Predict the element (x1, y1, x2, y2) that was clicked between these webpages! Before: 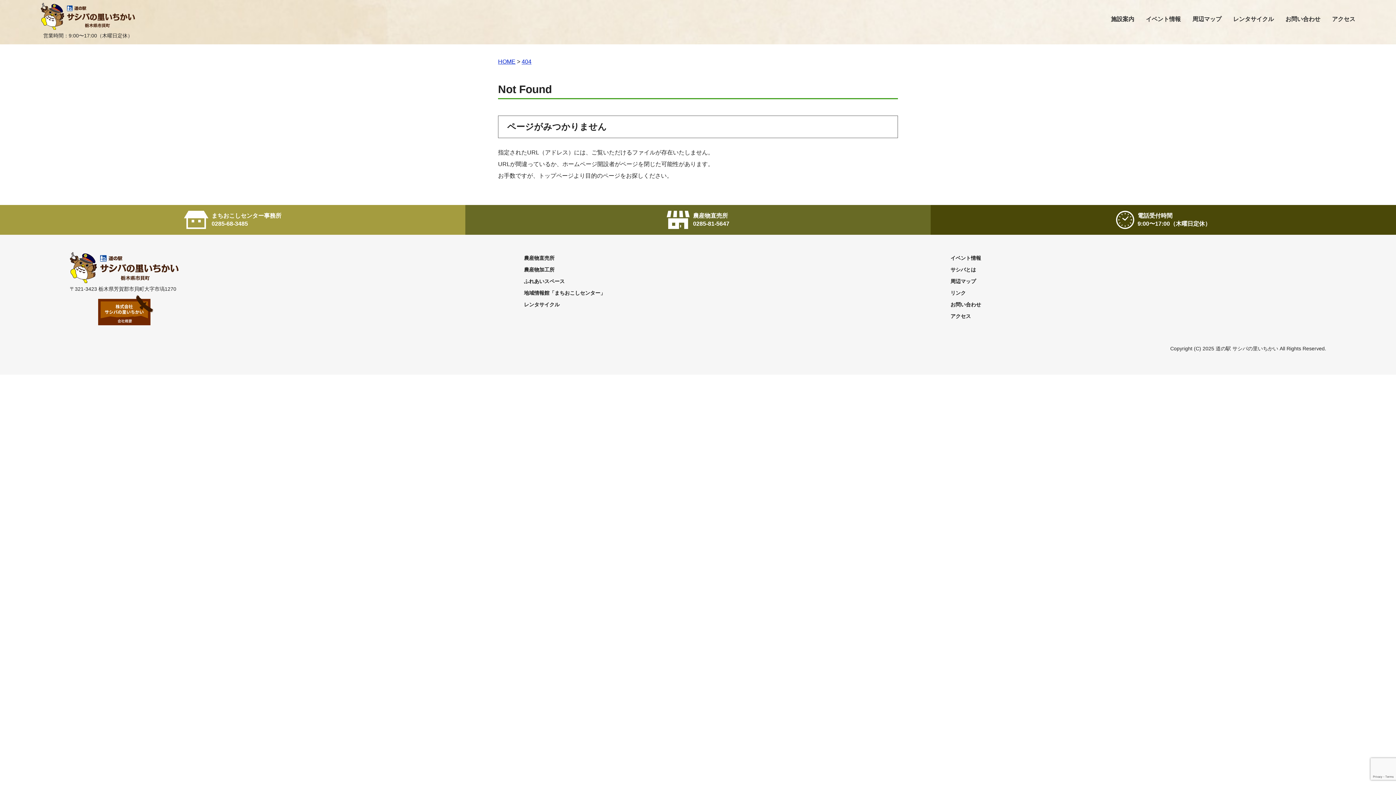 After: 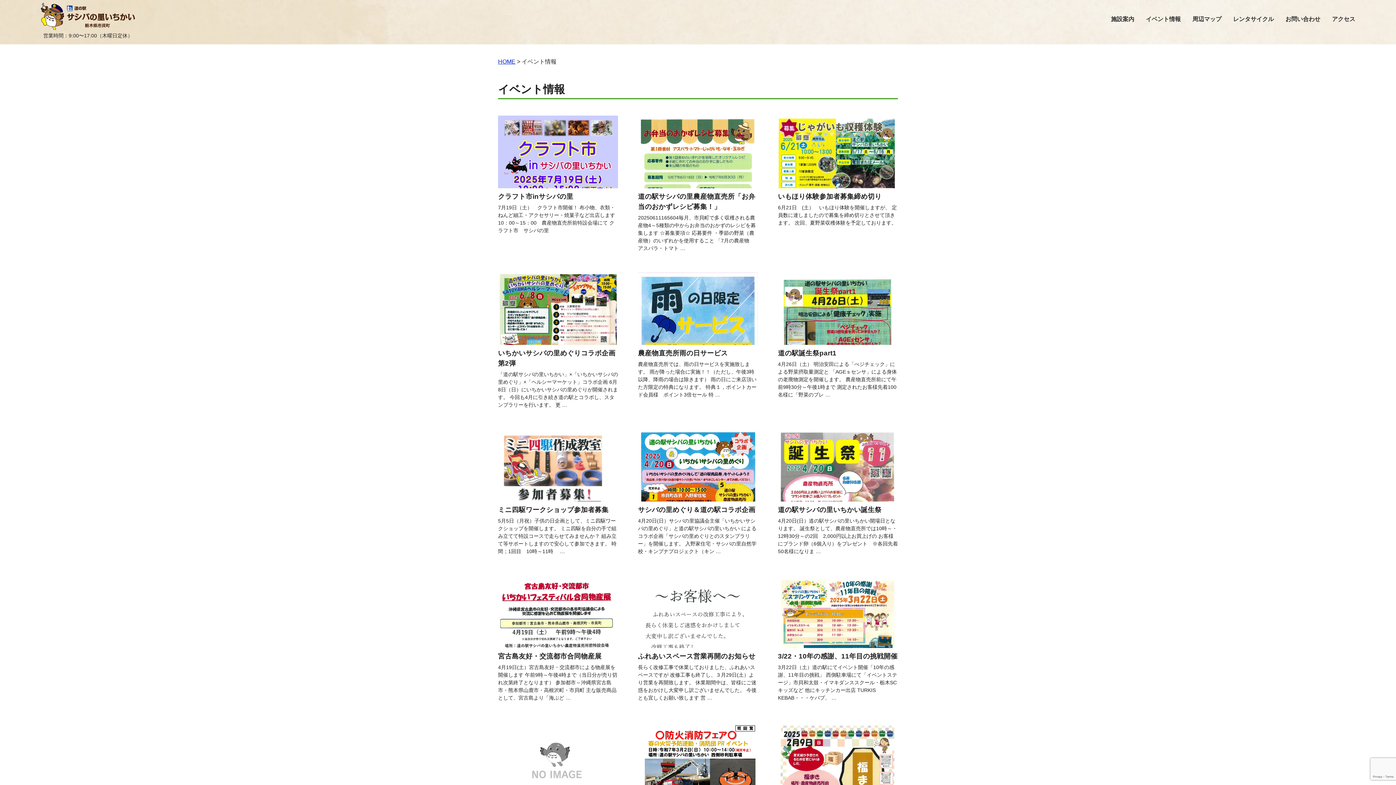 Action: label: イベント情報 bbox: (1146, 7, 1181, 30)